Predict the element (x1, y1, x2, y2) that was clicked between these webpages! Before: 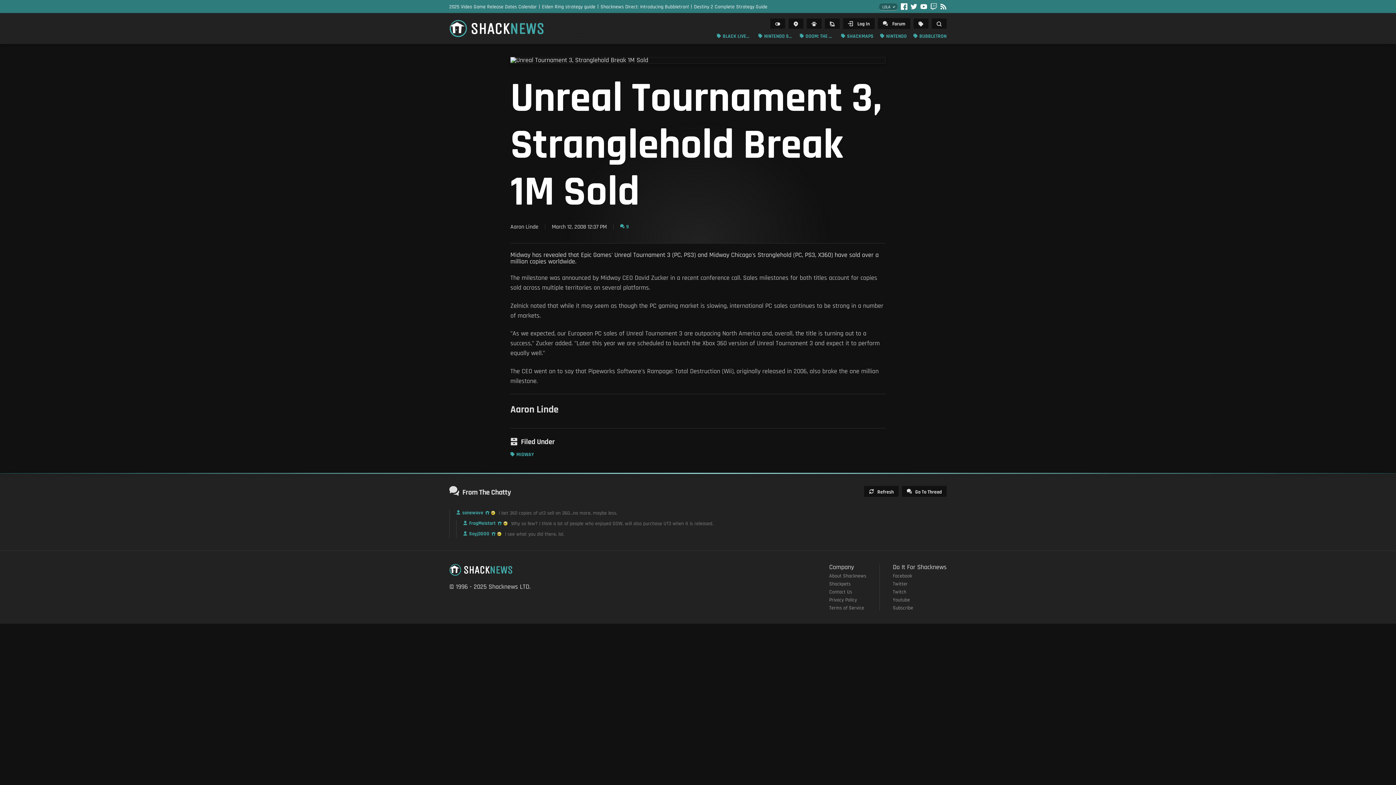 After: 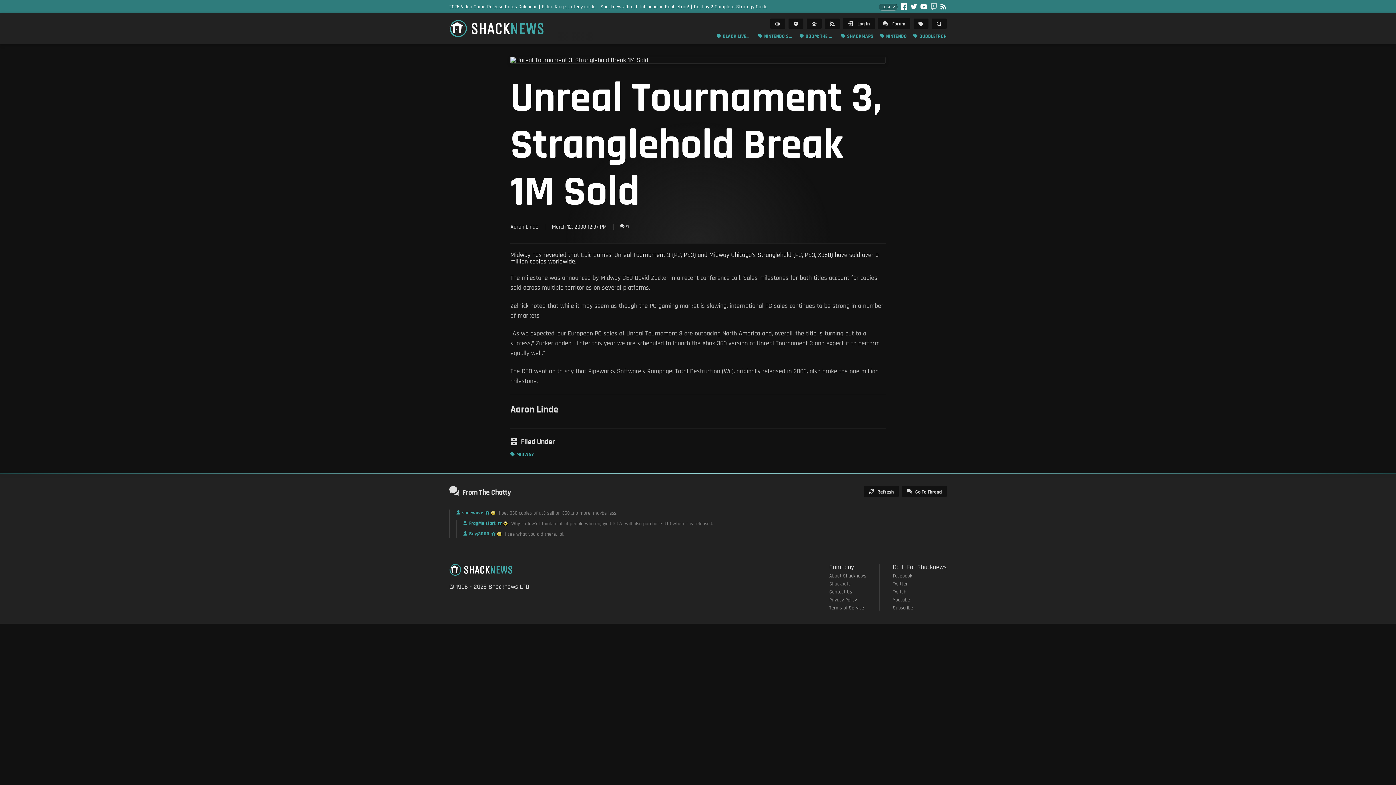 Action: bbox: (620, 224, 628, 229) label: 9